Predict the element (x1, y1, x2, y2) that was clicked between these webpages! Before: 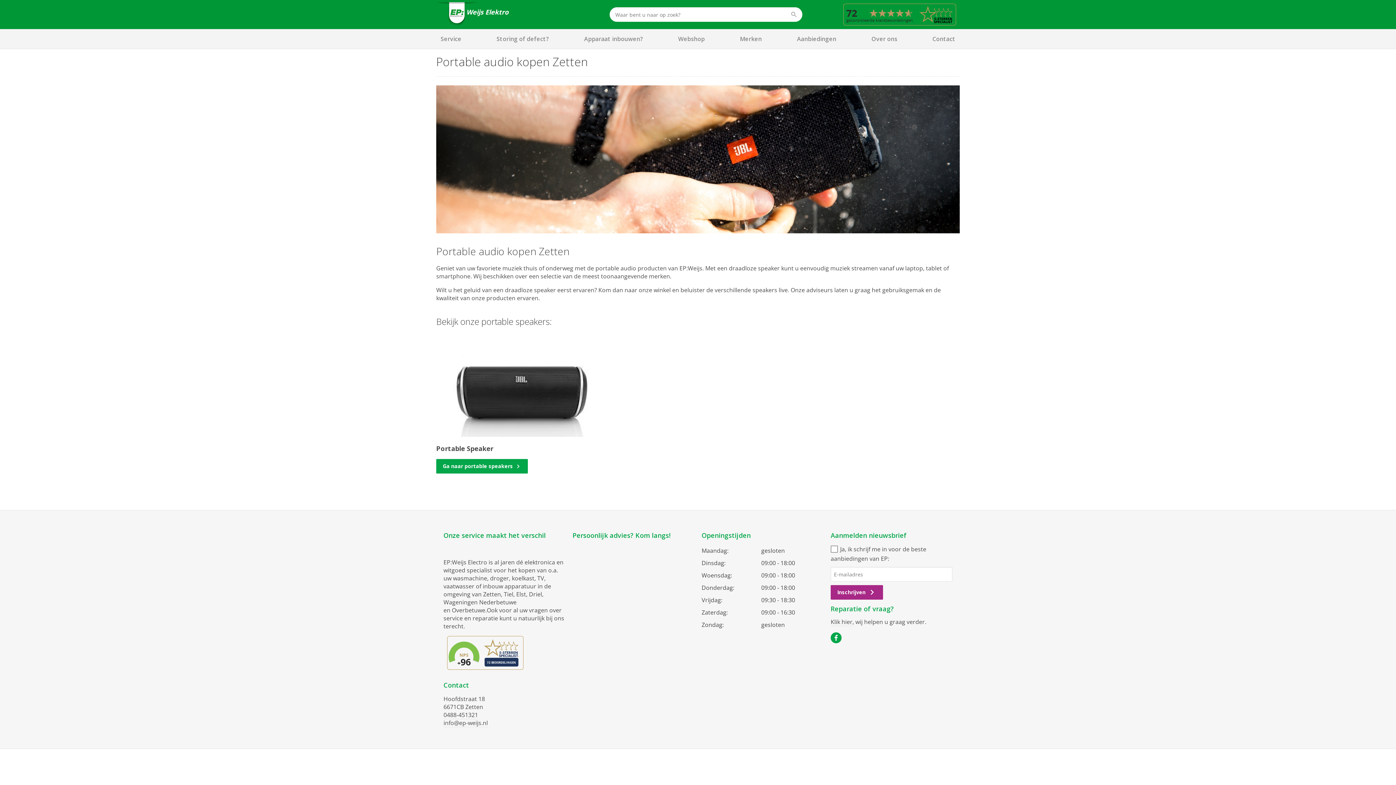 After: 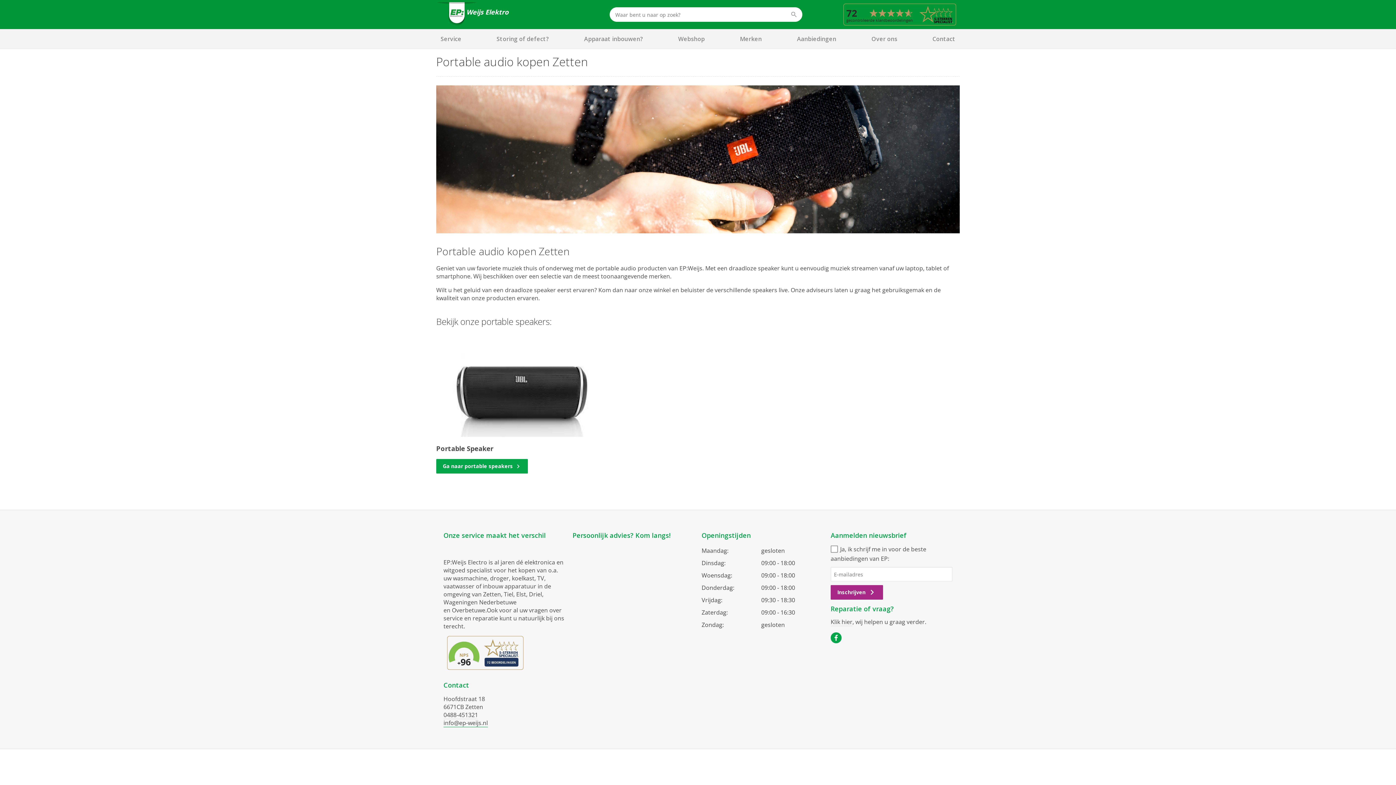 Action: label: info@ep-weijs.nl bbox: (443, 719, 488, 727)